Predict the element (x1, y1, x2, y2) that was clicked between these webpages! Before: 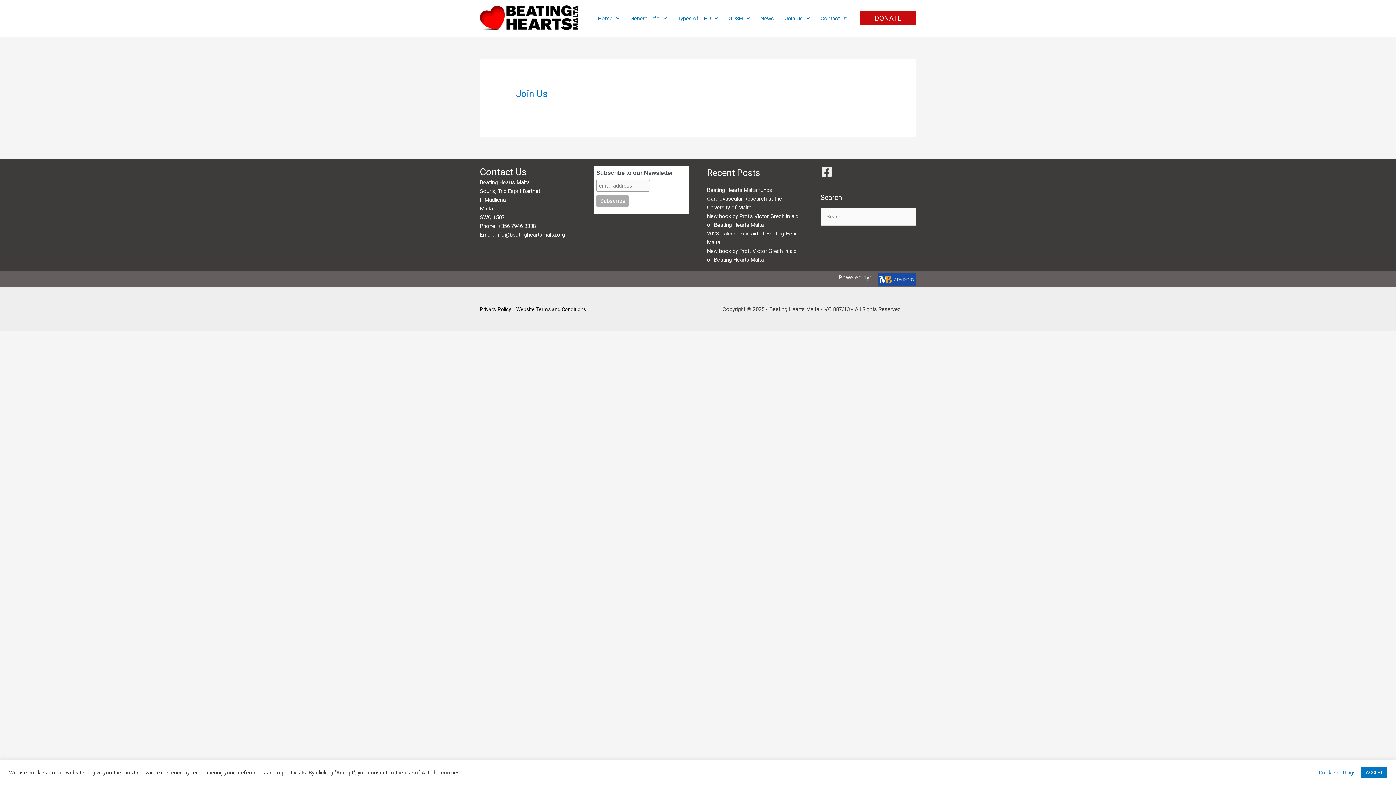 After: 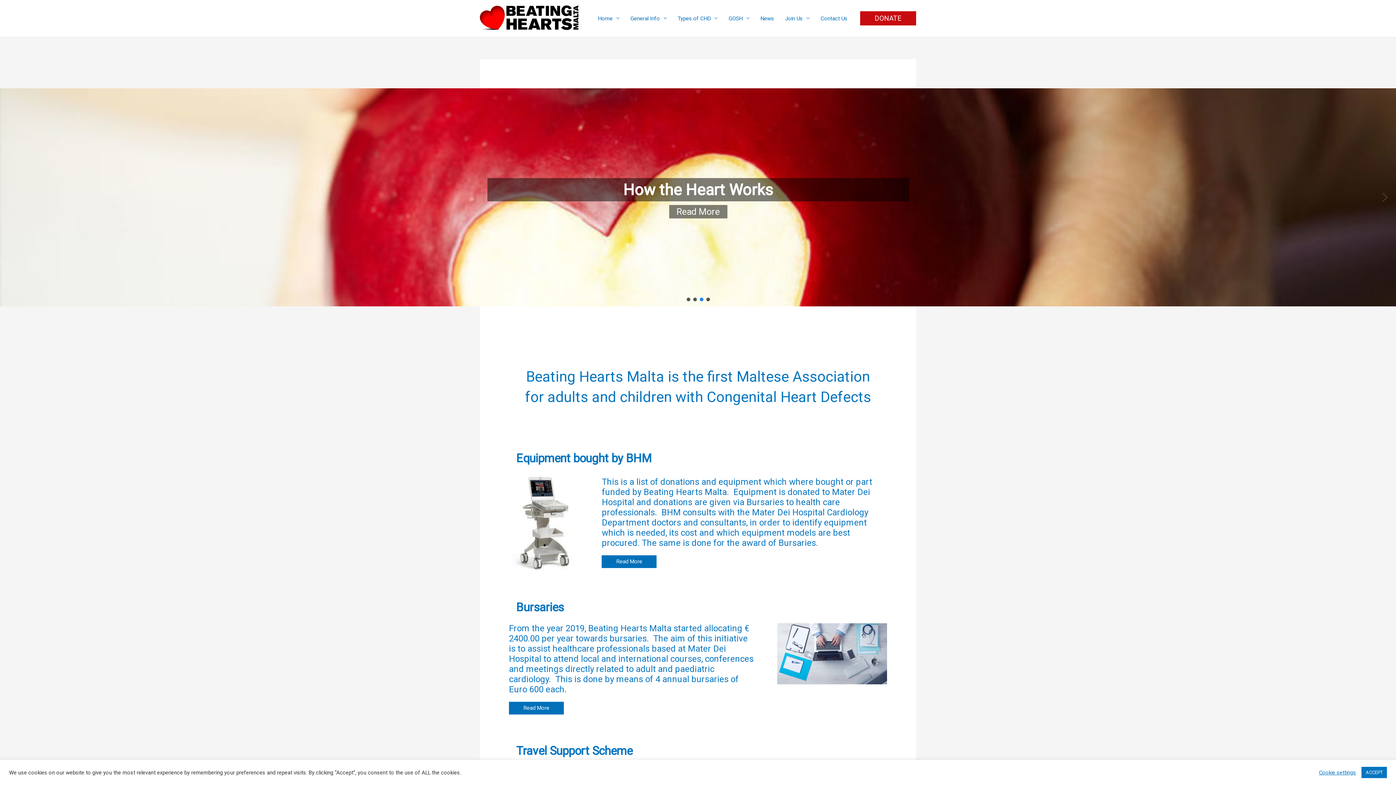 Action: bbox: (480, 14, 578, 21)